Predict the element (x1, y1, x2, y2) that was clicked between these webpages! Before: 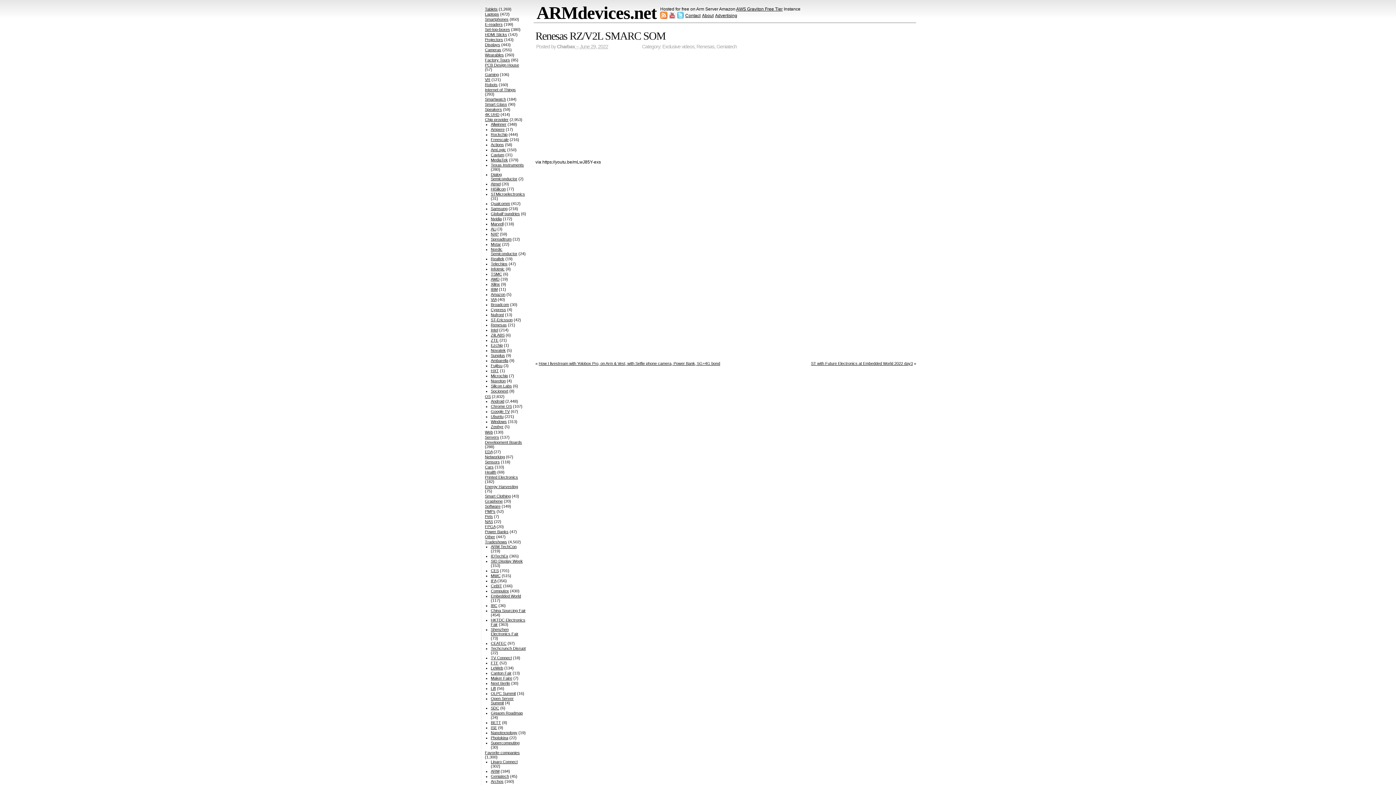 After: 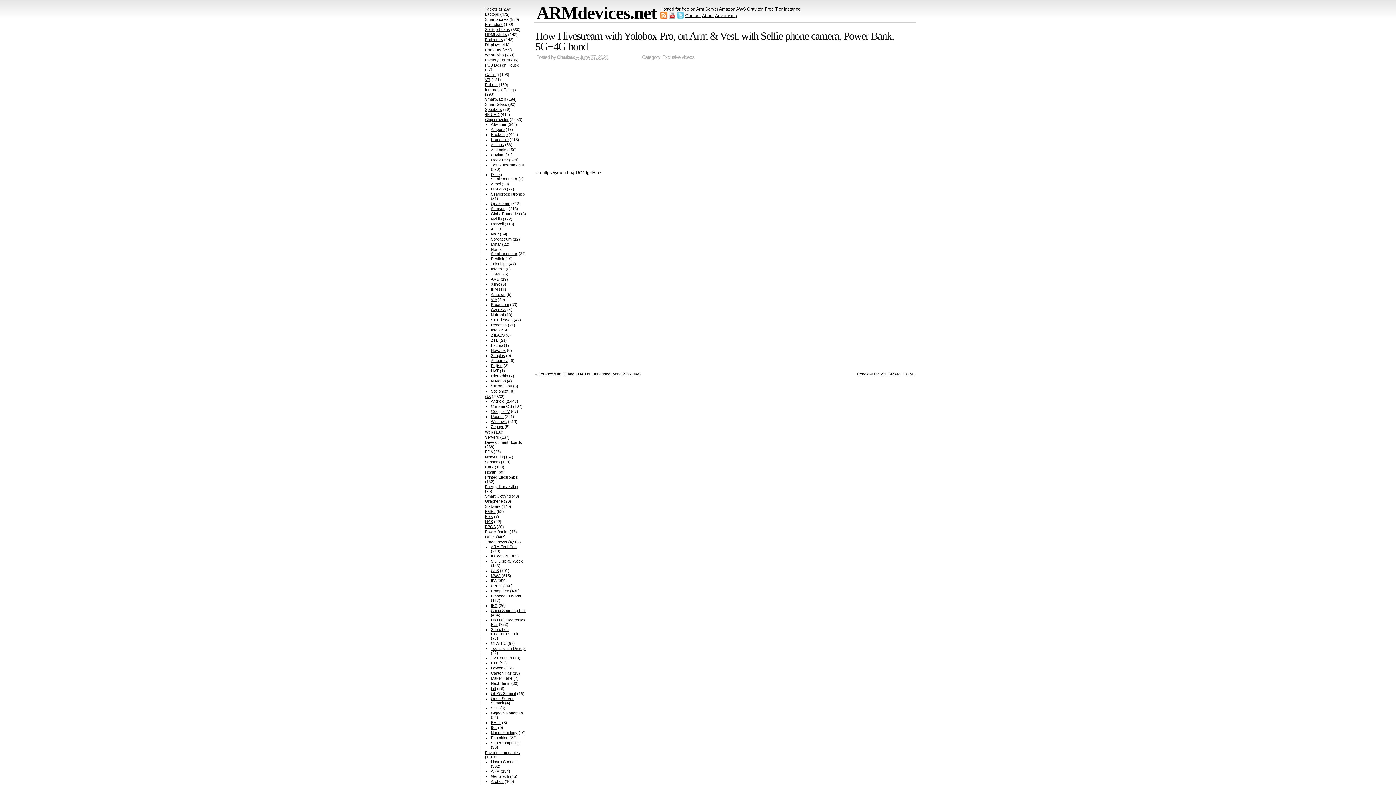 Action: label: How I livestream with Yolobox Pro, on Arm & Vest, with Selfie phone camera, Power Bank, 5G+4G bond bbox: (538, 361, 720, 365)